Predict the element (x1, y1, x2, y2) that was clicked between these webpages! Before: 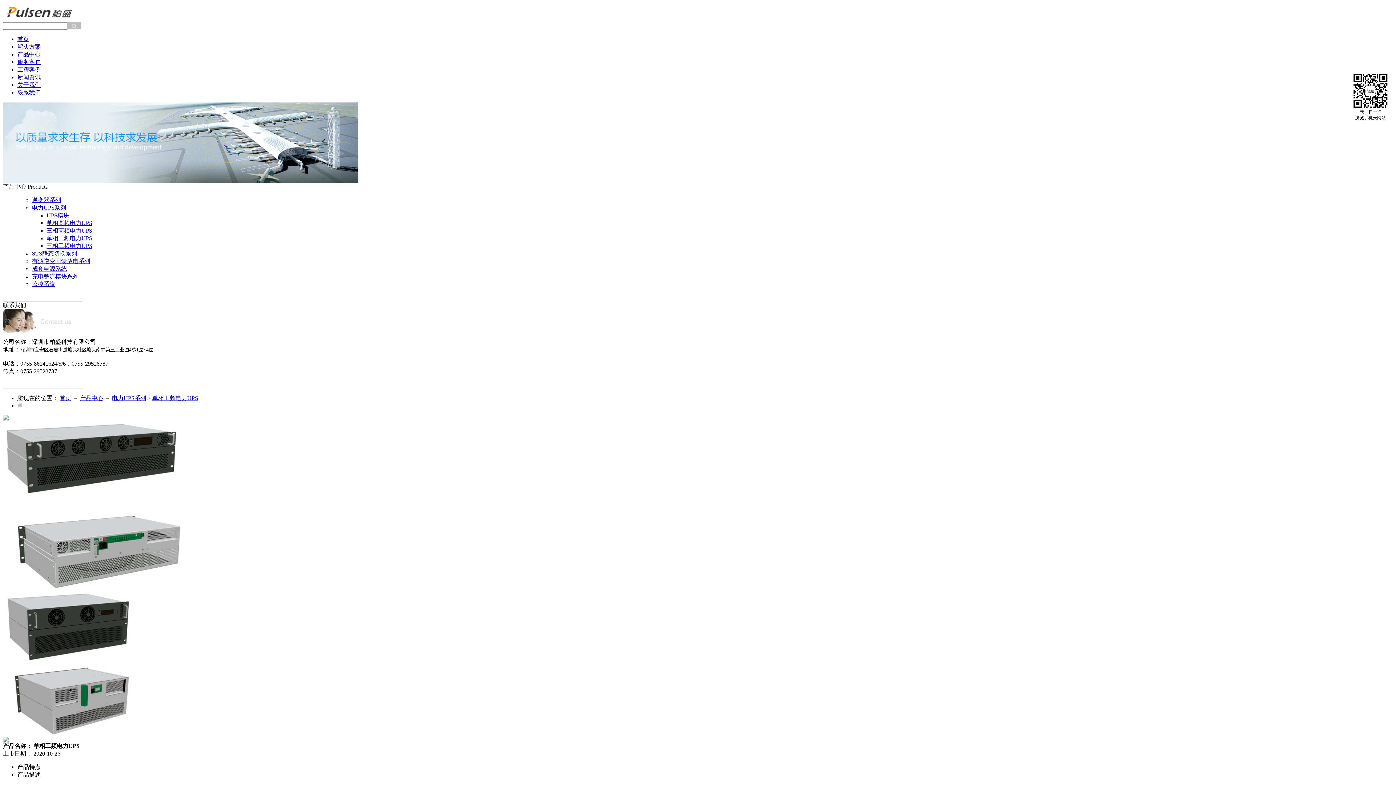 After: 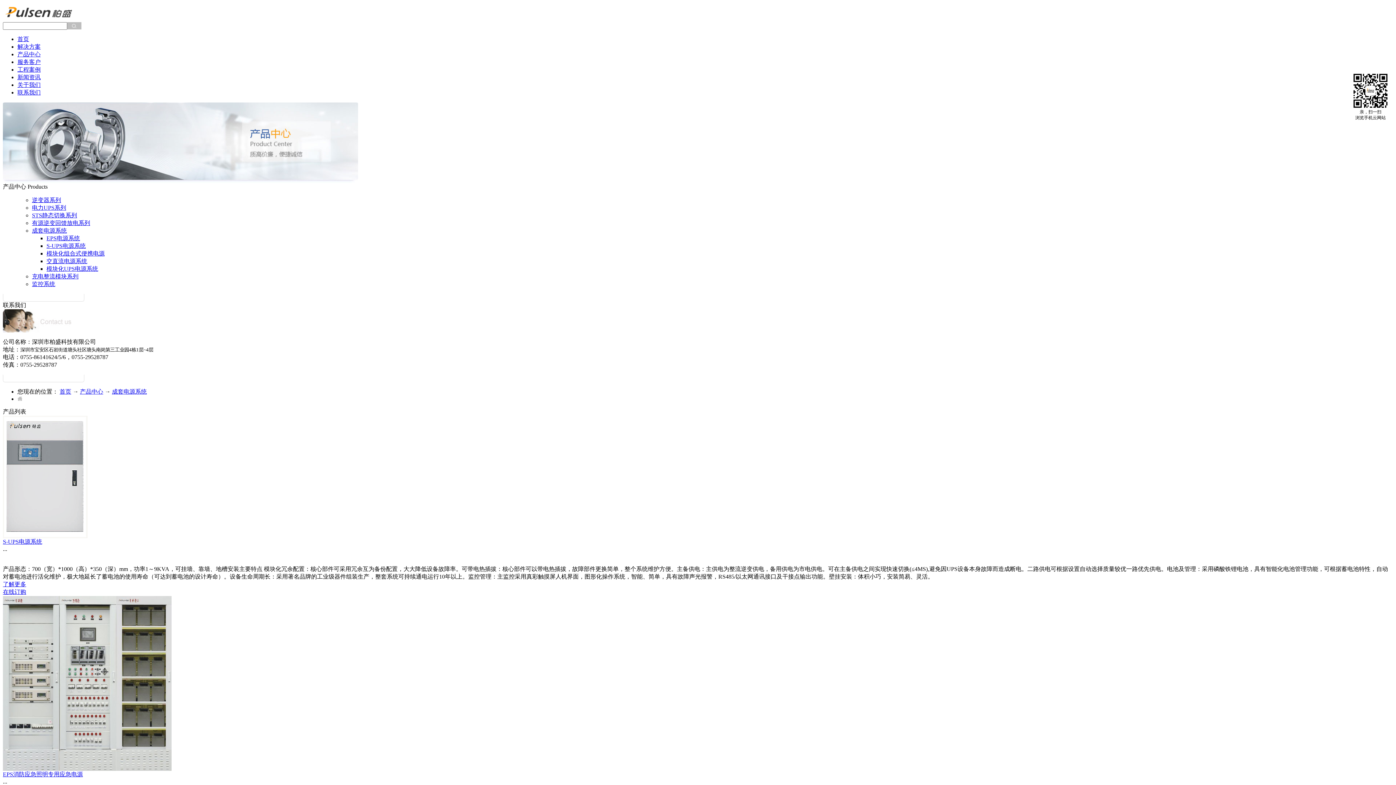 Action: label: 成套电源系统 bbox: (32, 265, 66, 272)